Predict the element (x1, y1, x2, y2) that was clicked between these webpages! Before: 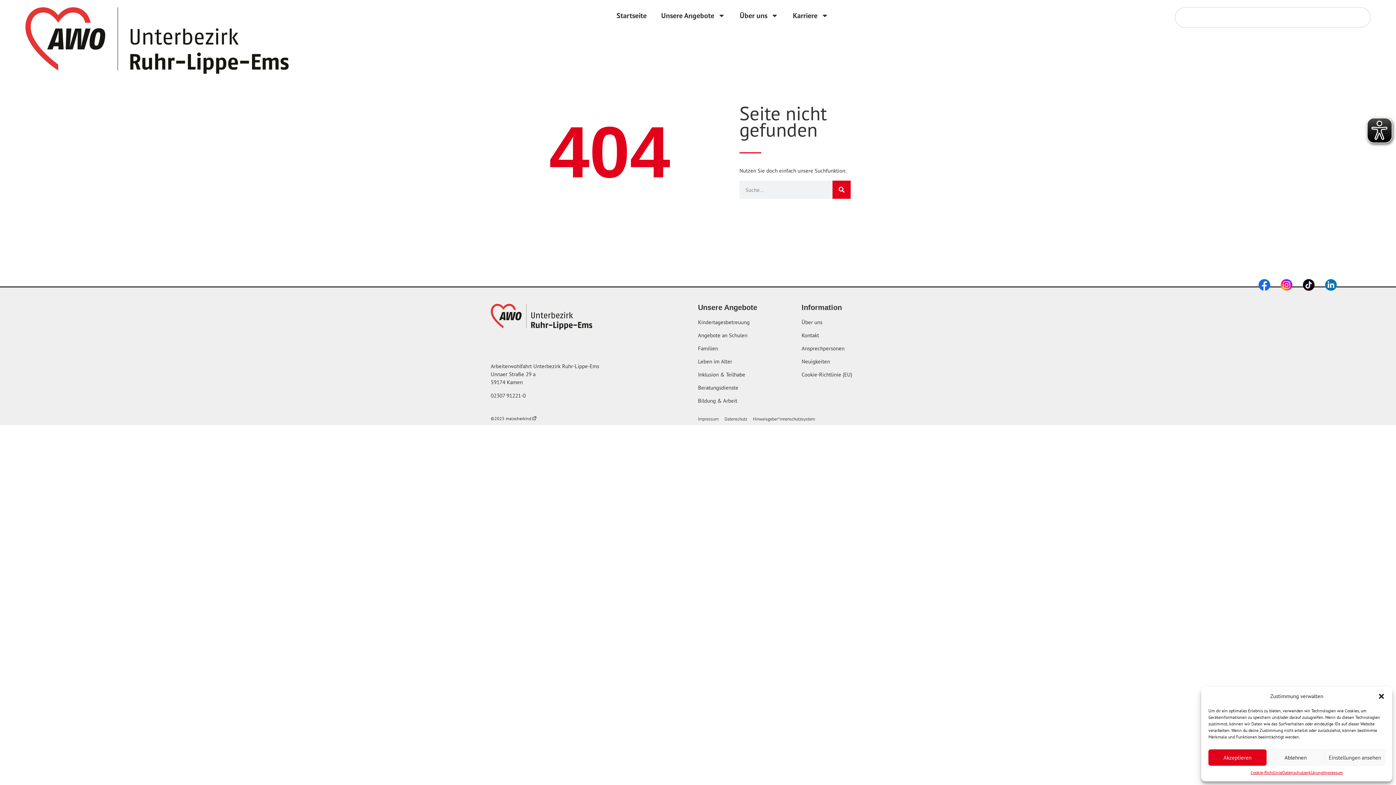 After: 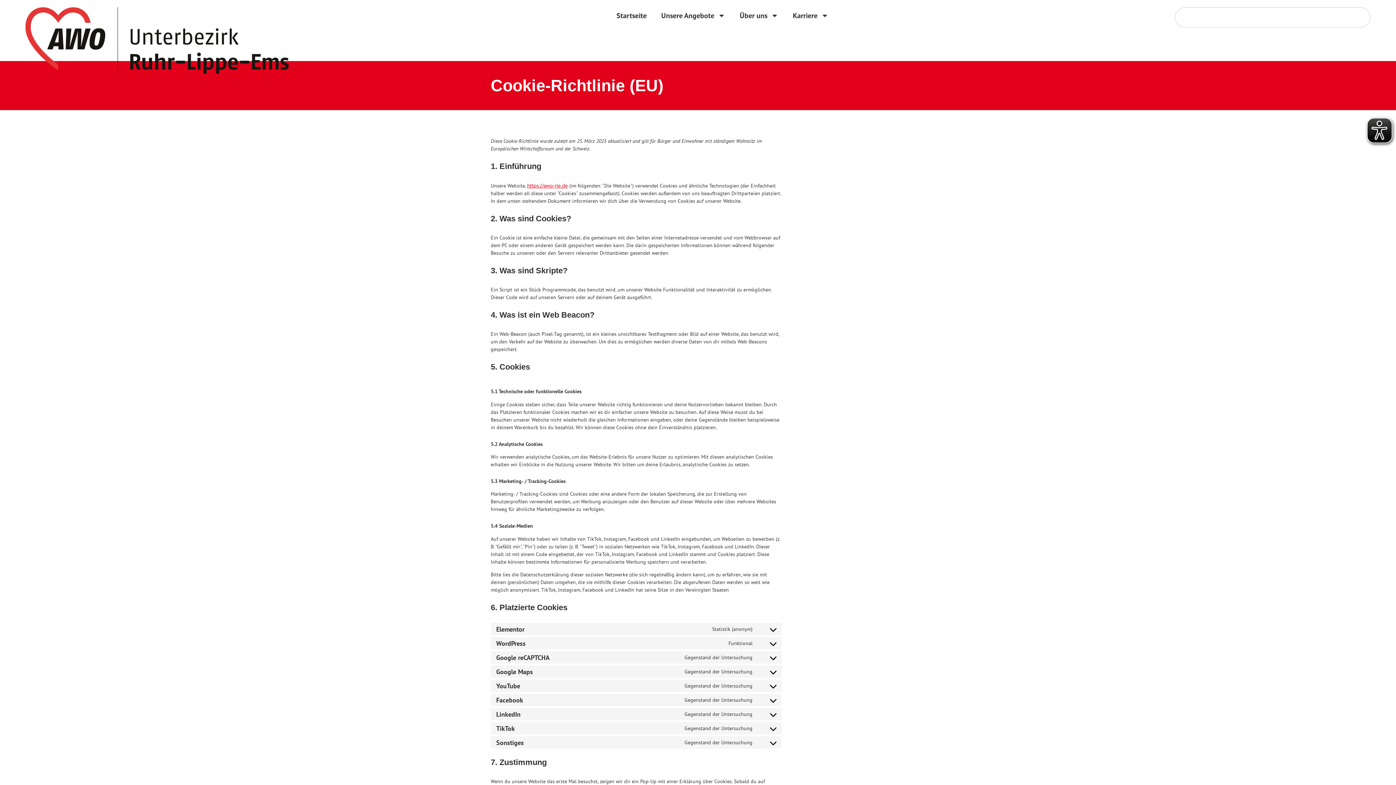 Action: bbox: (1250, 769, 1282, 776) label: Cookie-Richtlinie